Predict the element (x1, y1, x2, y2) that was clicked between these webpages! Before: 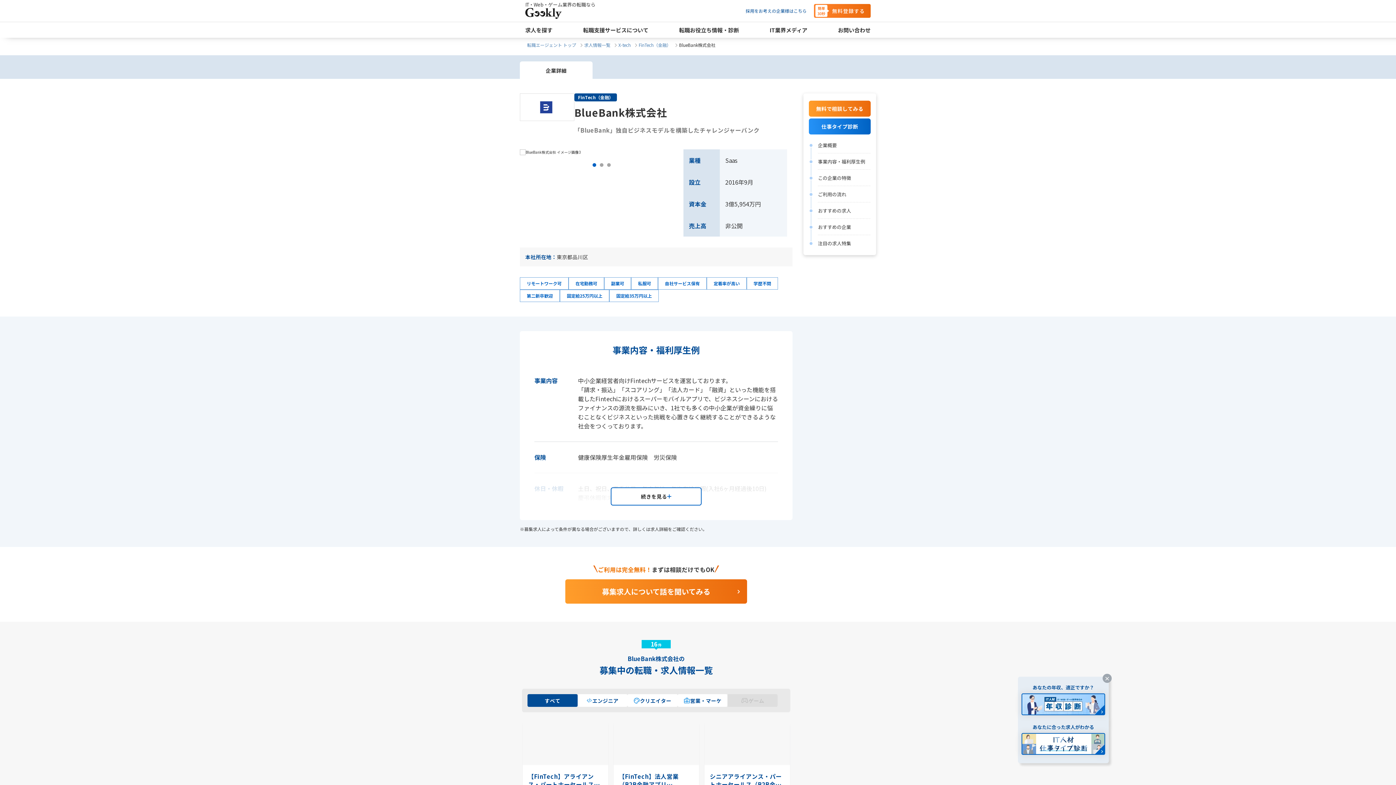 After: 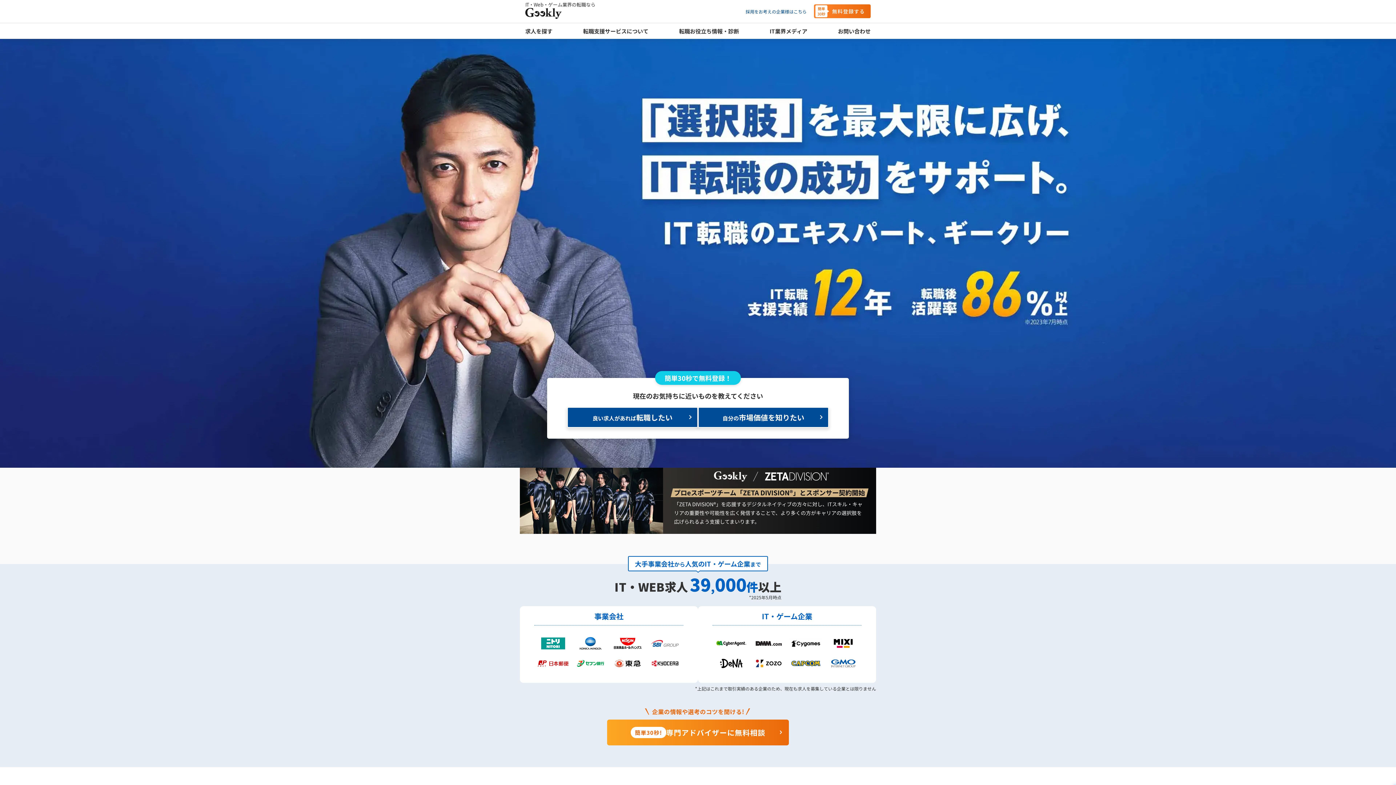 Action: bbox: (527, 41, 576, 48) label: 転職エージェント トップ